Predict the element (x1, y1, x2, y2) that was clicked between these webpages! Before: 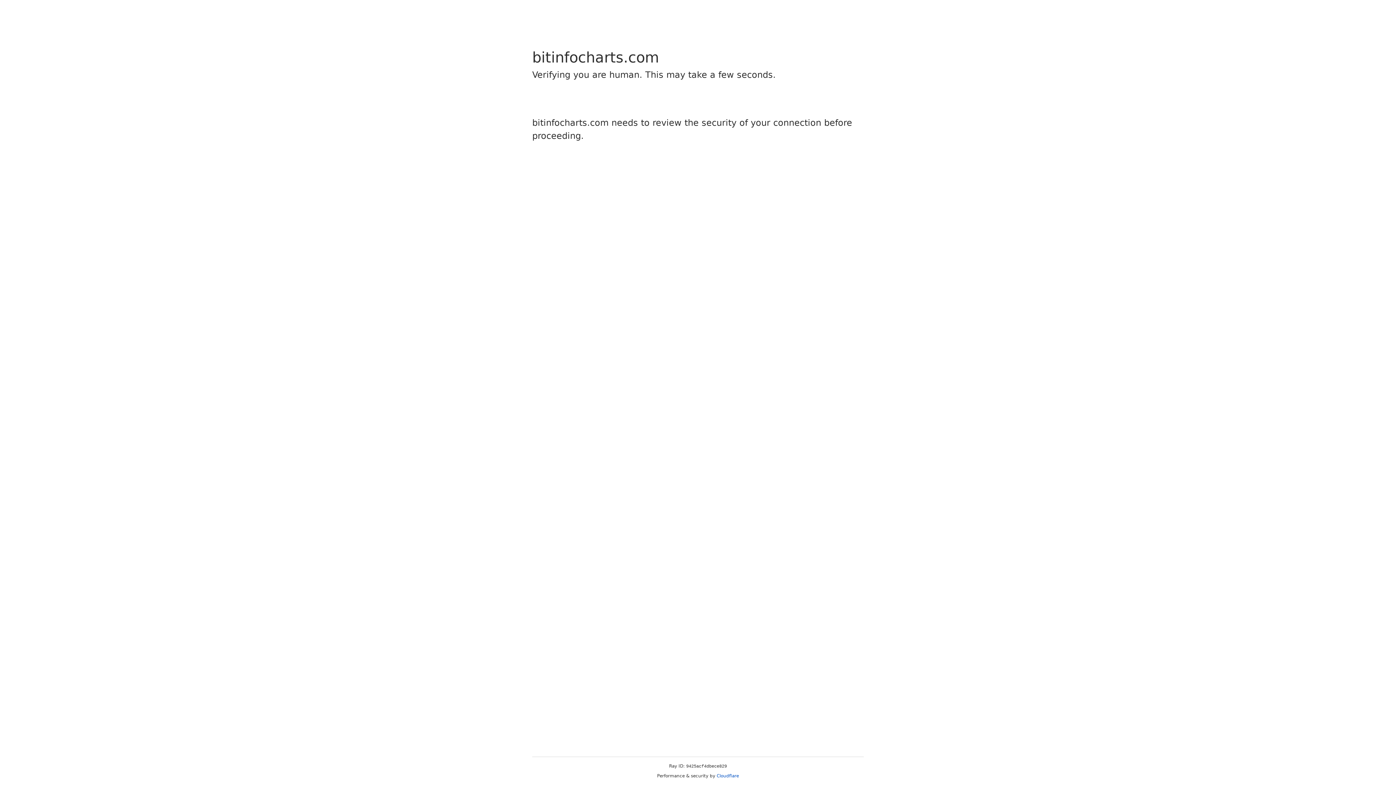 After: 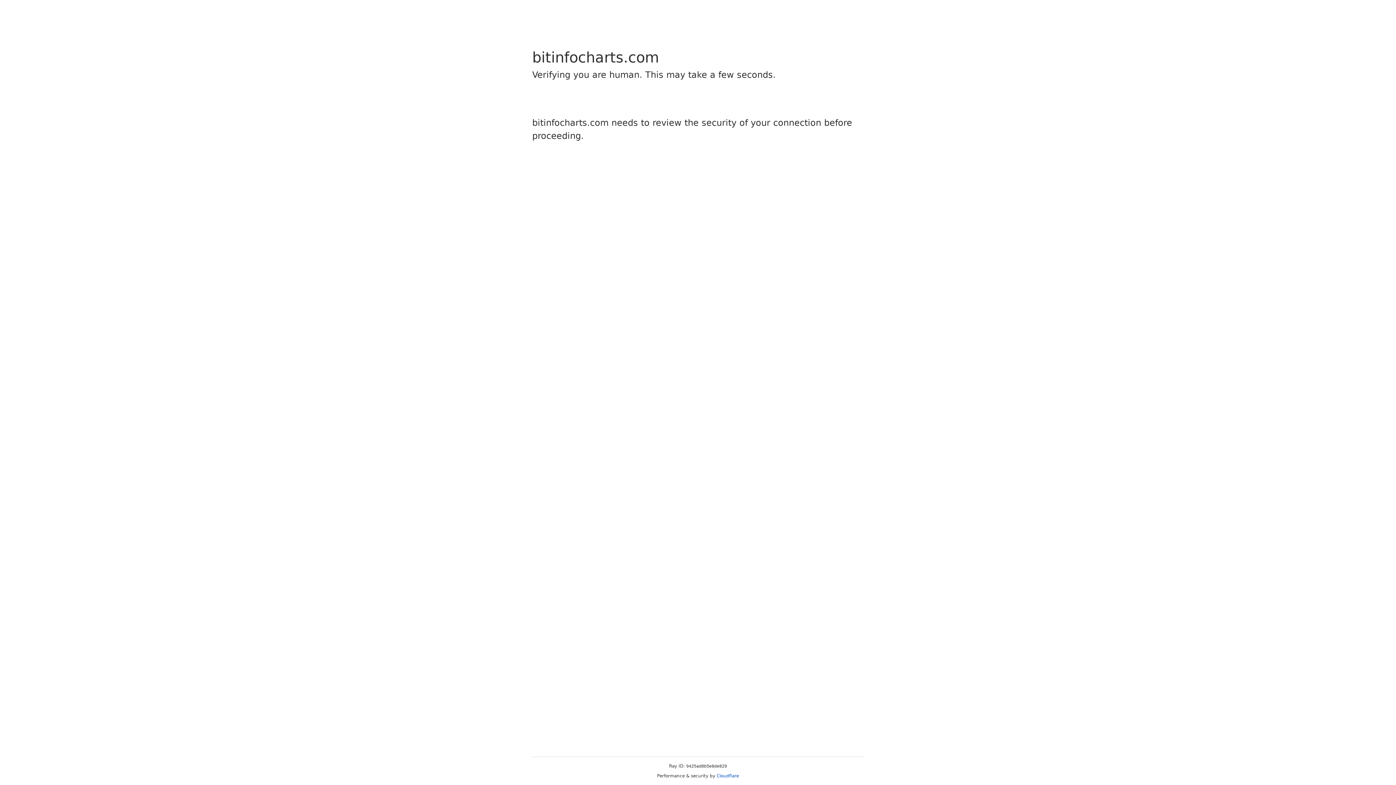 Action: label: Cloudflare bbox: (716, 773, 739, 778)